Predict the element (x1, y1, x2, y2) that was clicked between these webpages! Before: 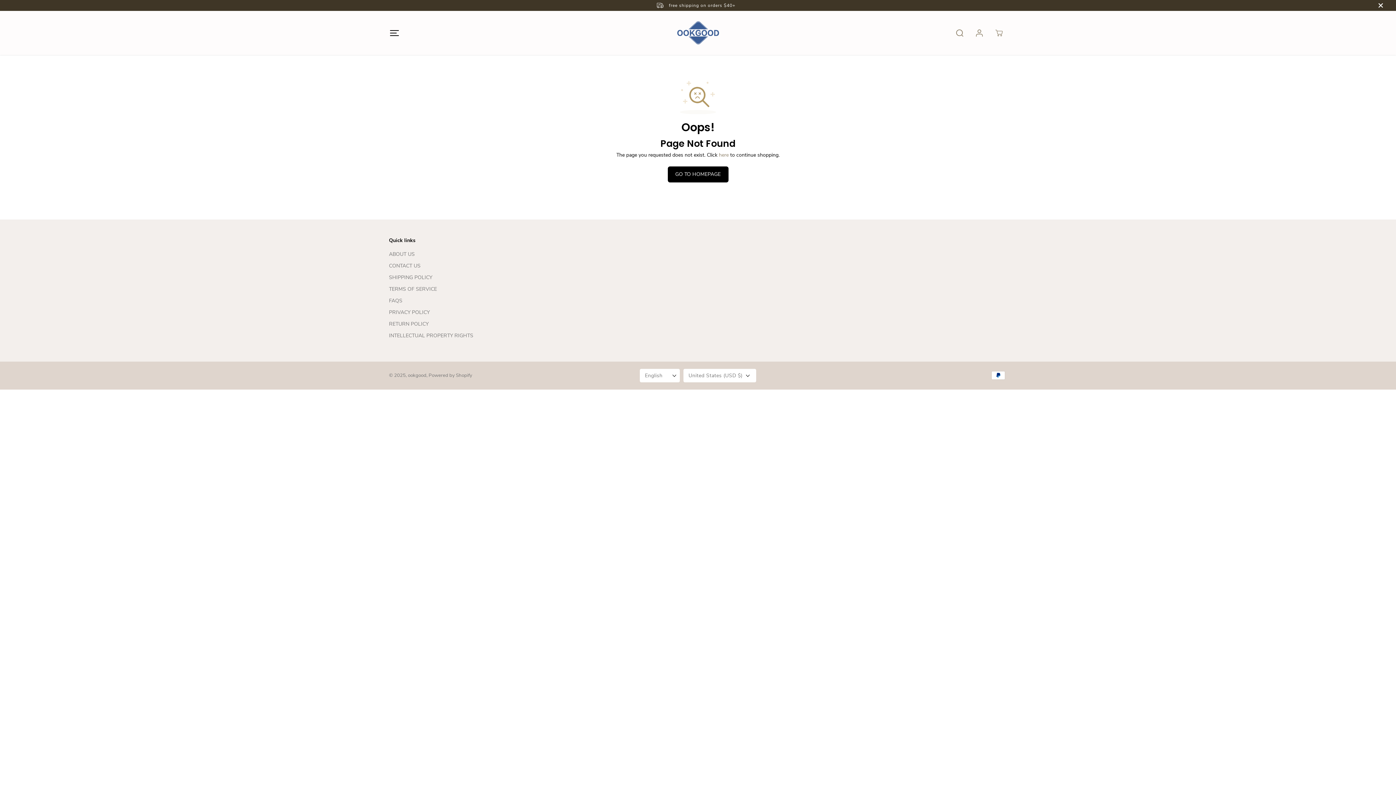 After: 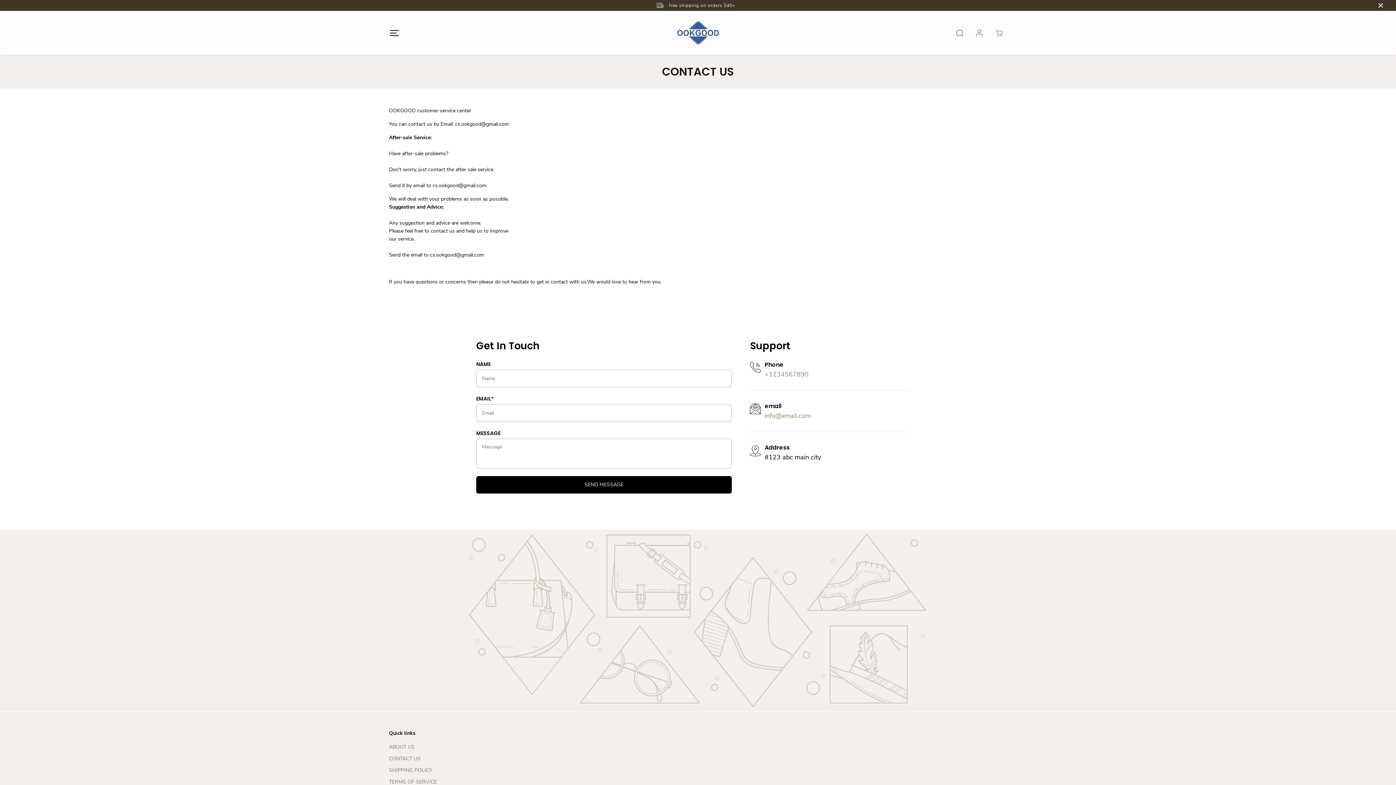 Action: bbox: (389, 262, 420, 270) label: CONTACT US